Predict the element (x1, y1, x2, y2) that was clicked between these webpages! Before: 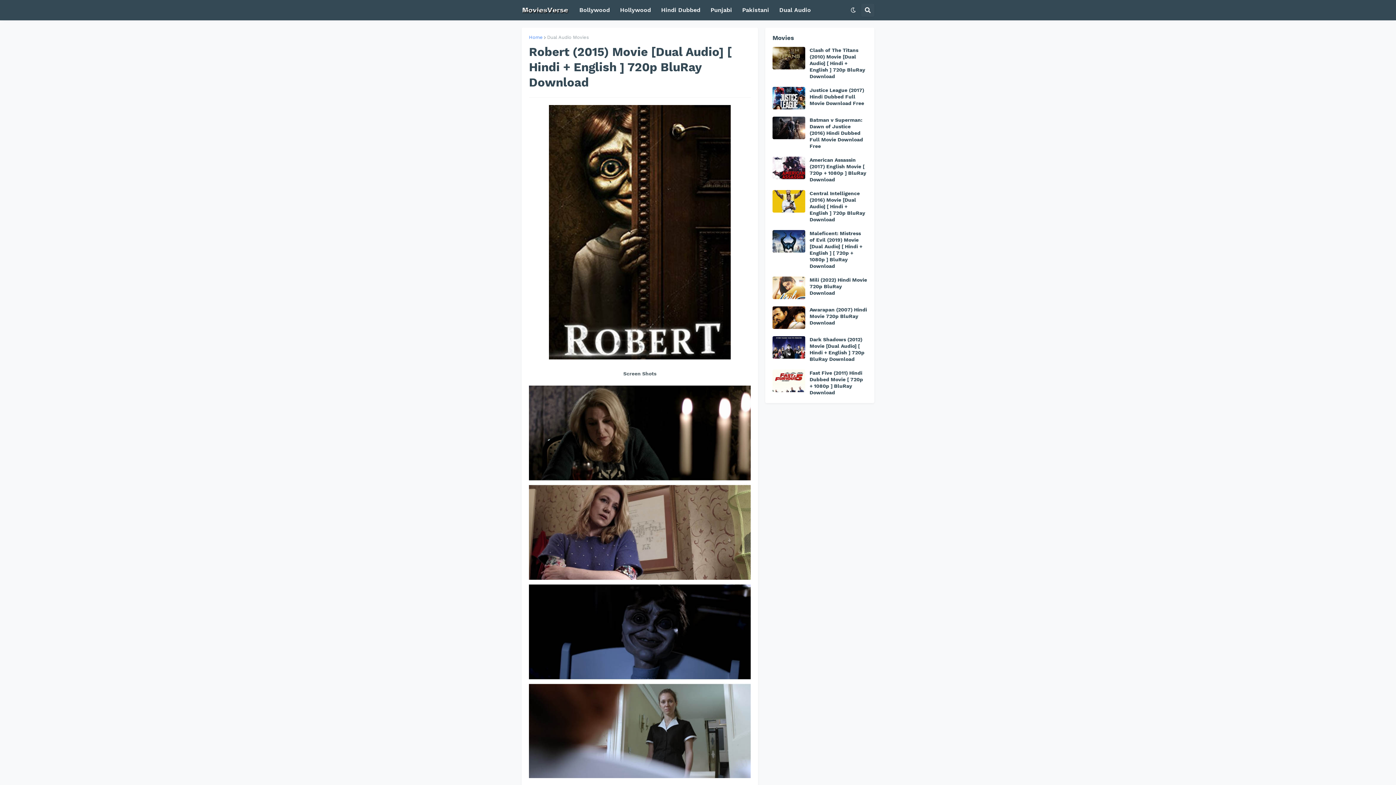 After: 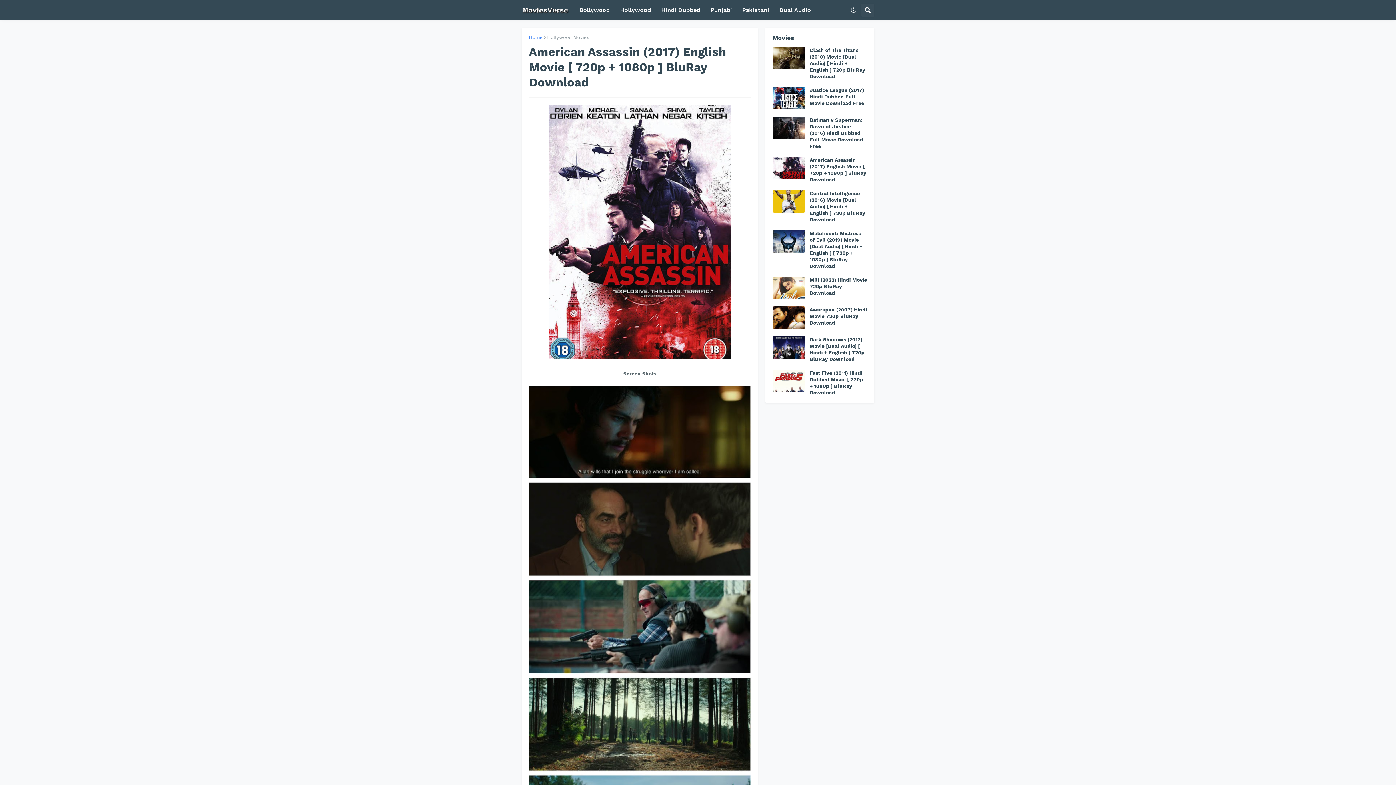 Action: bbox: (809, 156, 867, 182) label: American Assassin (2017) English Movie [ 720p + 1080p ] BluRay Download